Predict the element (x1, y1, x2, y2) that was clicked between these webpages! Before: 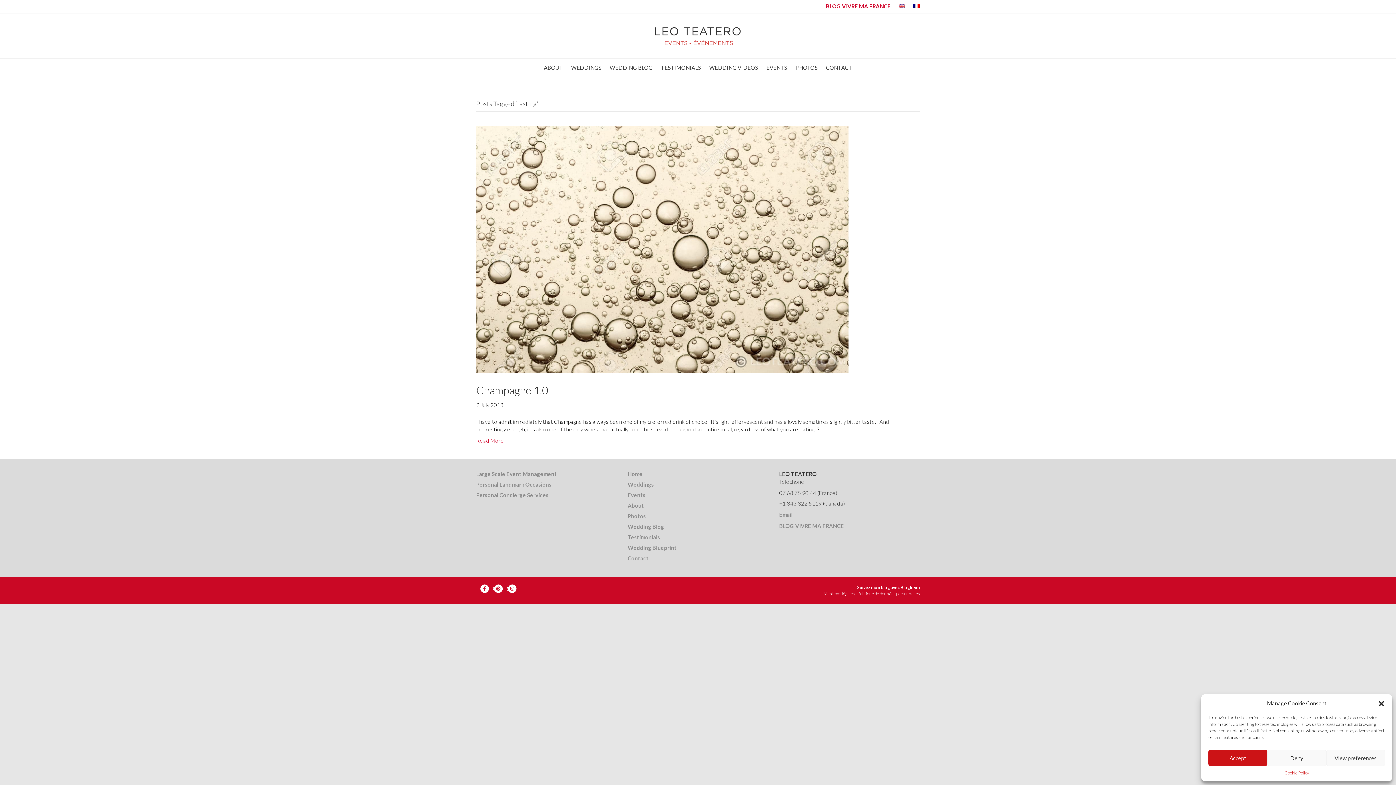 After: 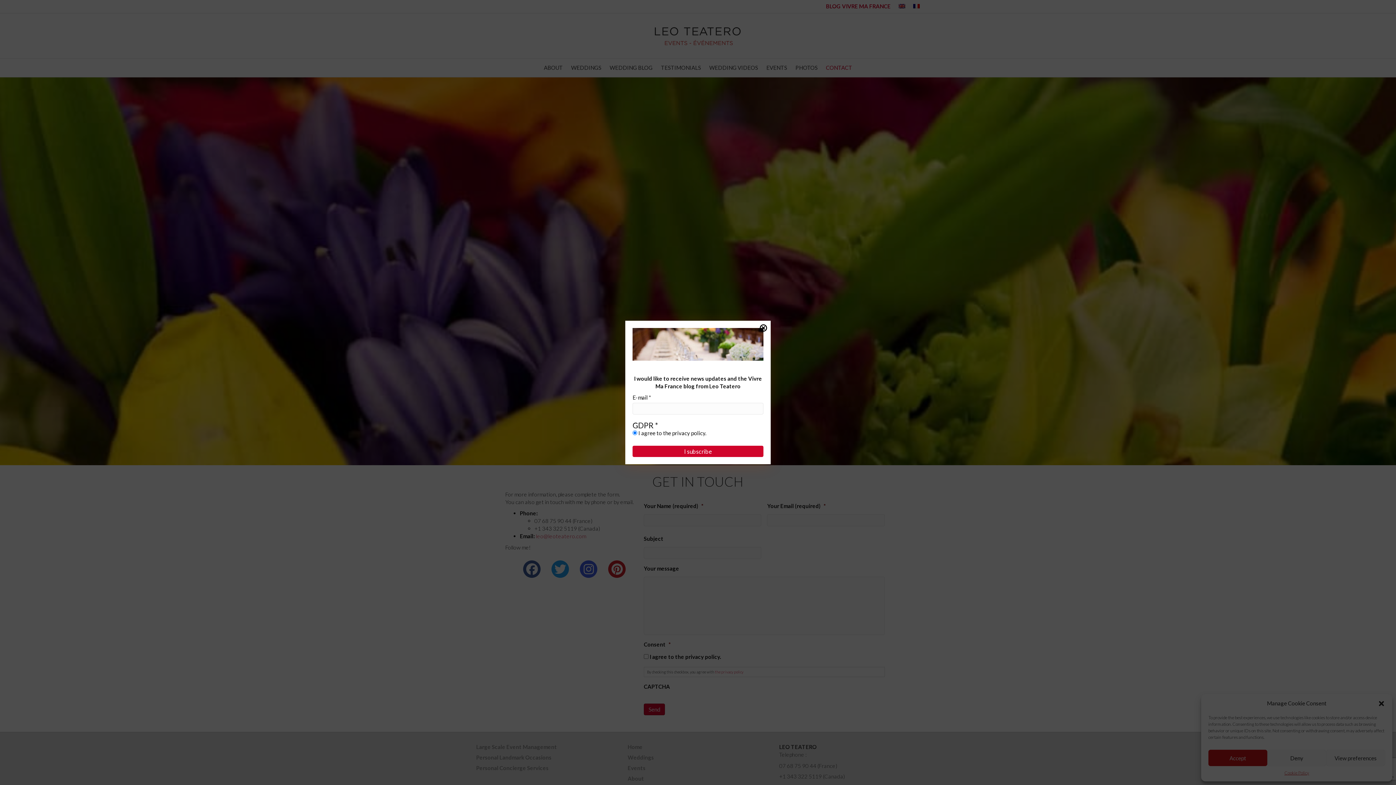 Action: bbox: (627, 555, 648, 561) label: Contact